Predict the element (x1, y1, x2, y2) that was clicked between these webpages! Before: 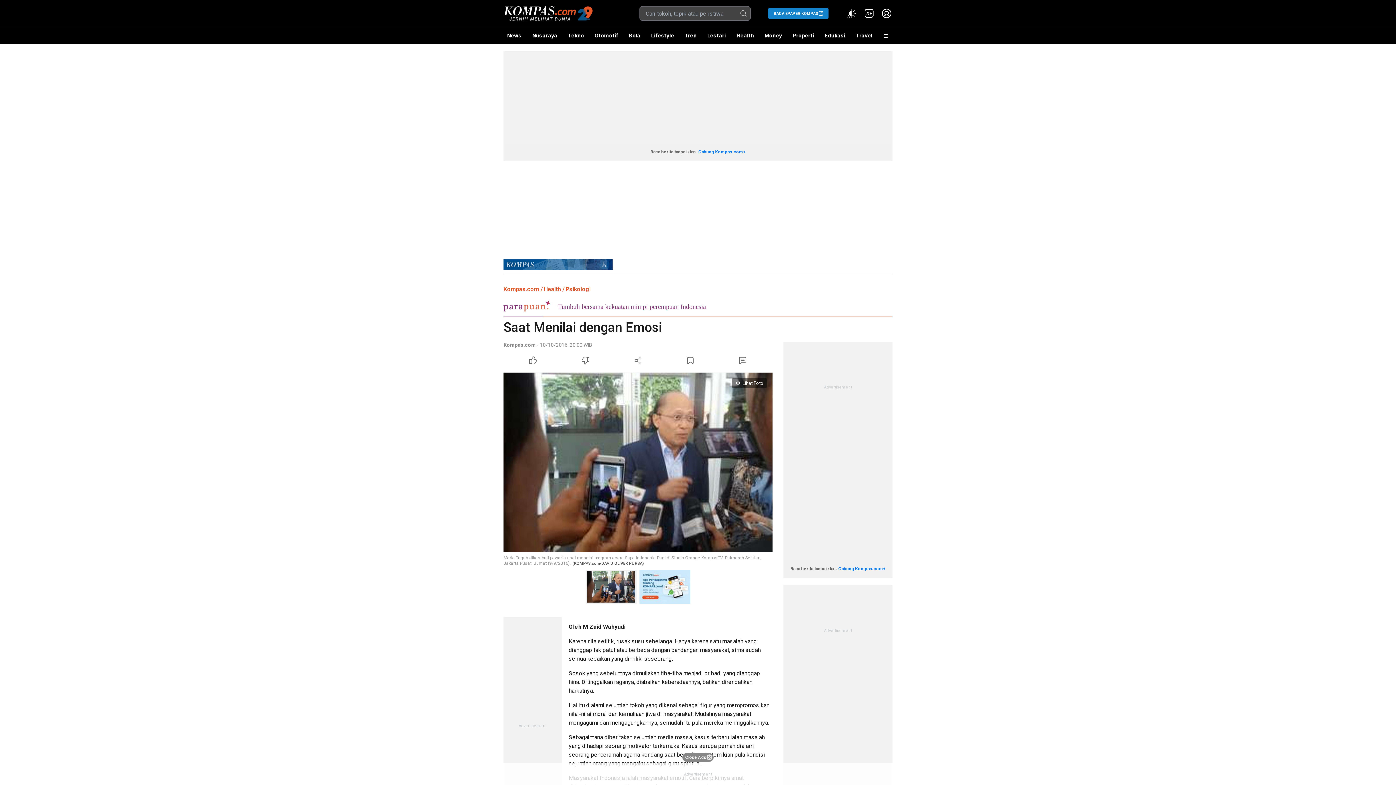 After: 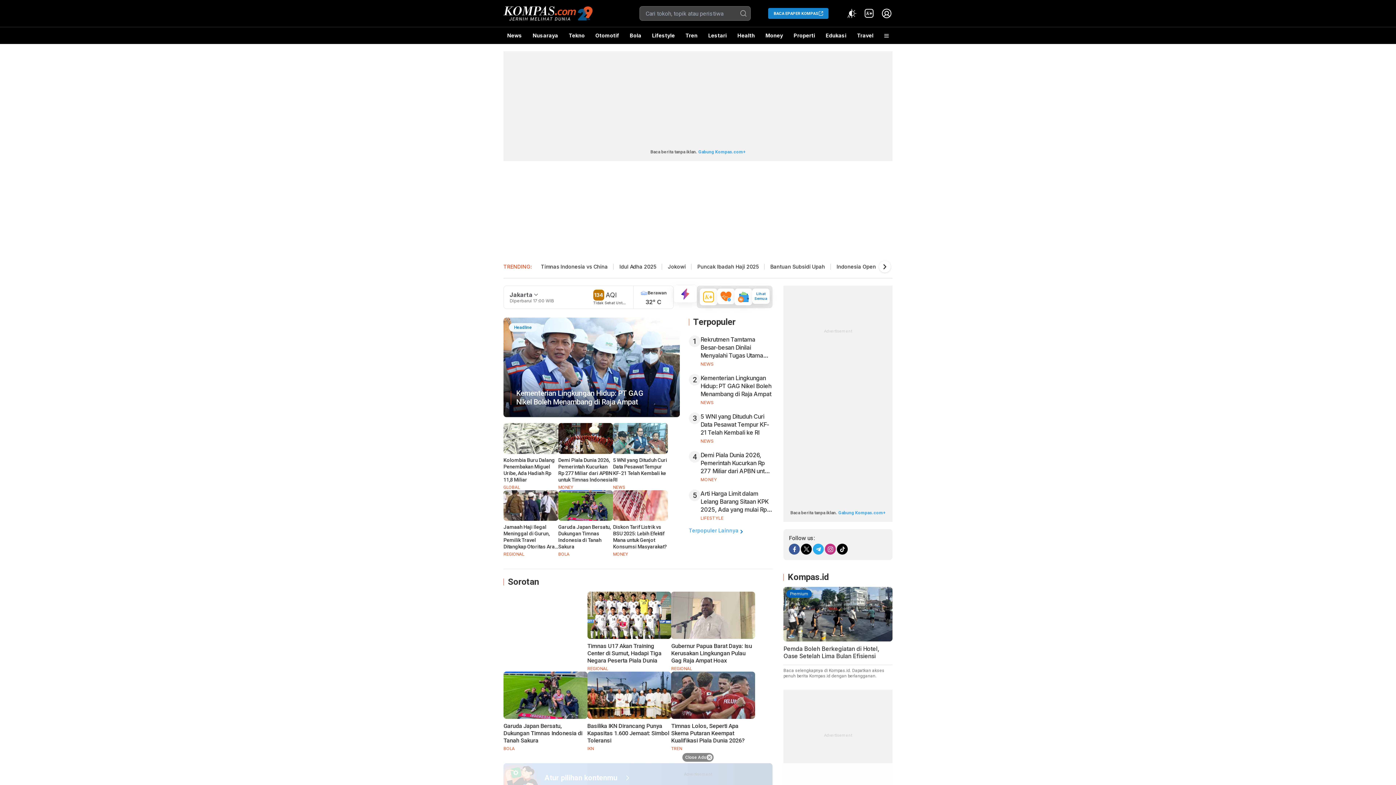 Action: bbox: (503, 4, 592, 22)